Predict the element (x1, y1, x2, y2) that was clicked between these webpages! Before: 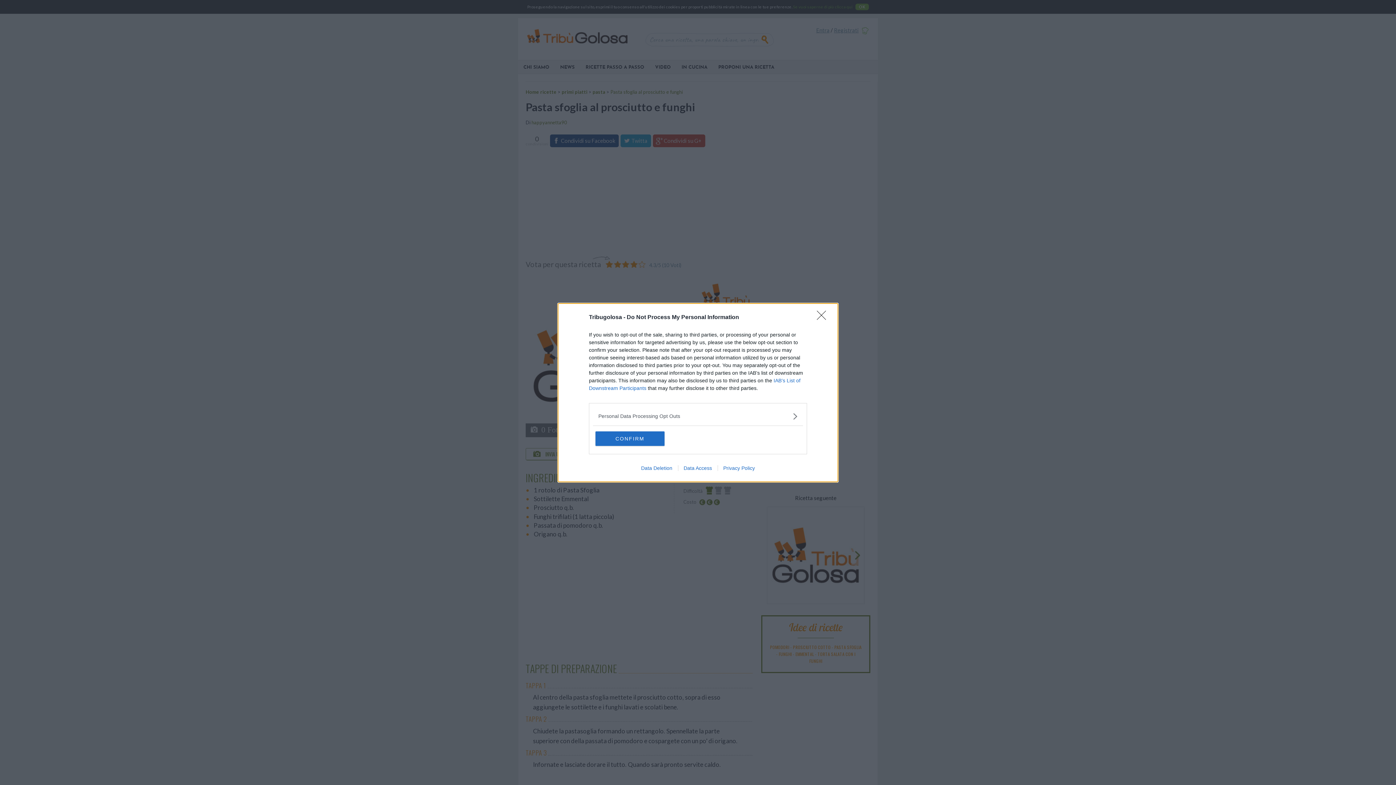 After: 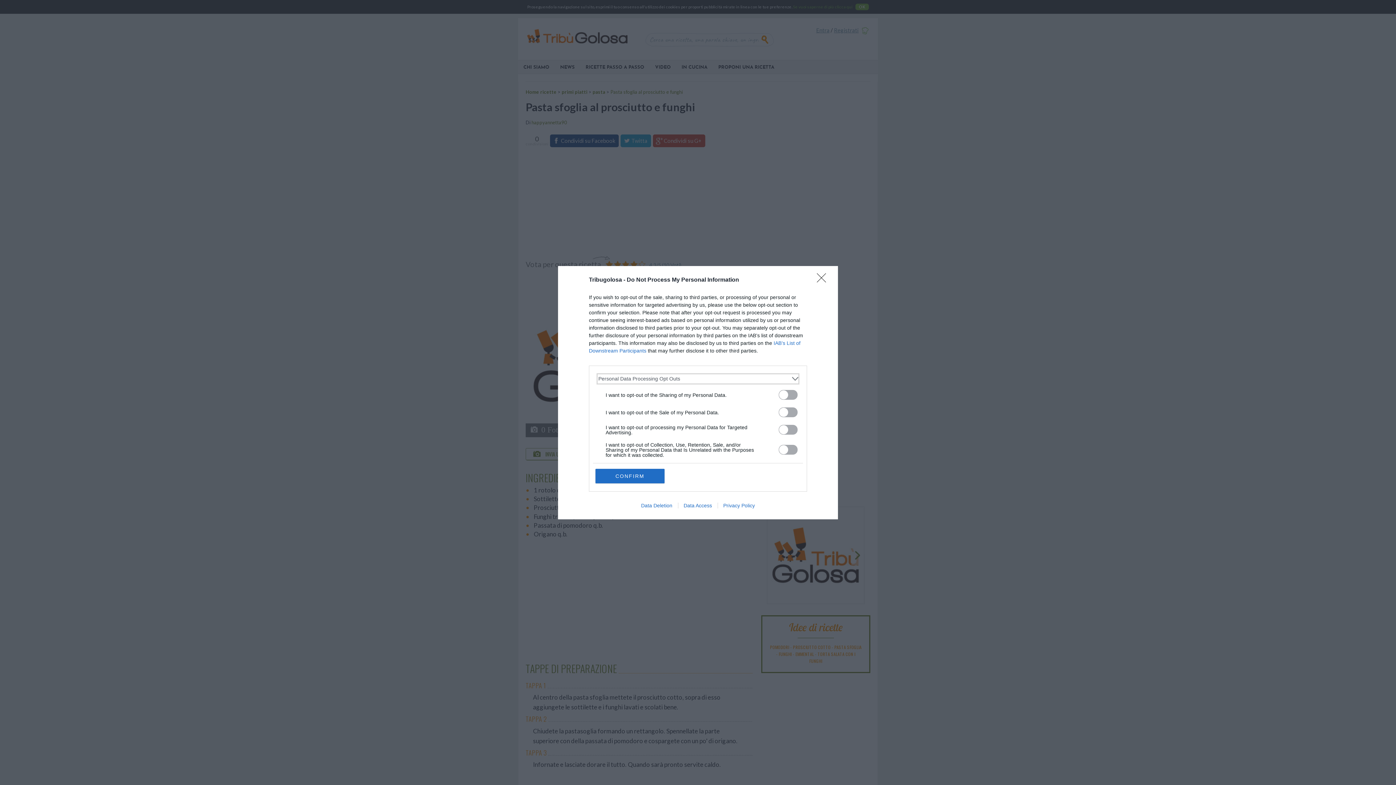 Action: bbox: (598, 412, 797, 420) label: Opt-Outs